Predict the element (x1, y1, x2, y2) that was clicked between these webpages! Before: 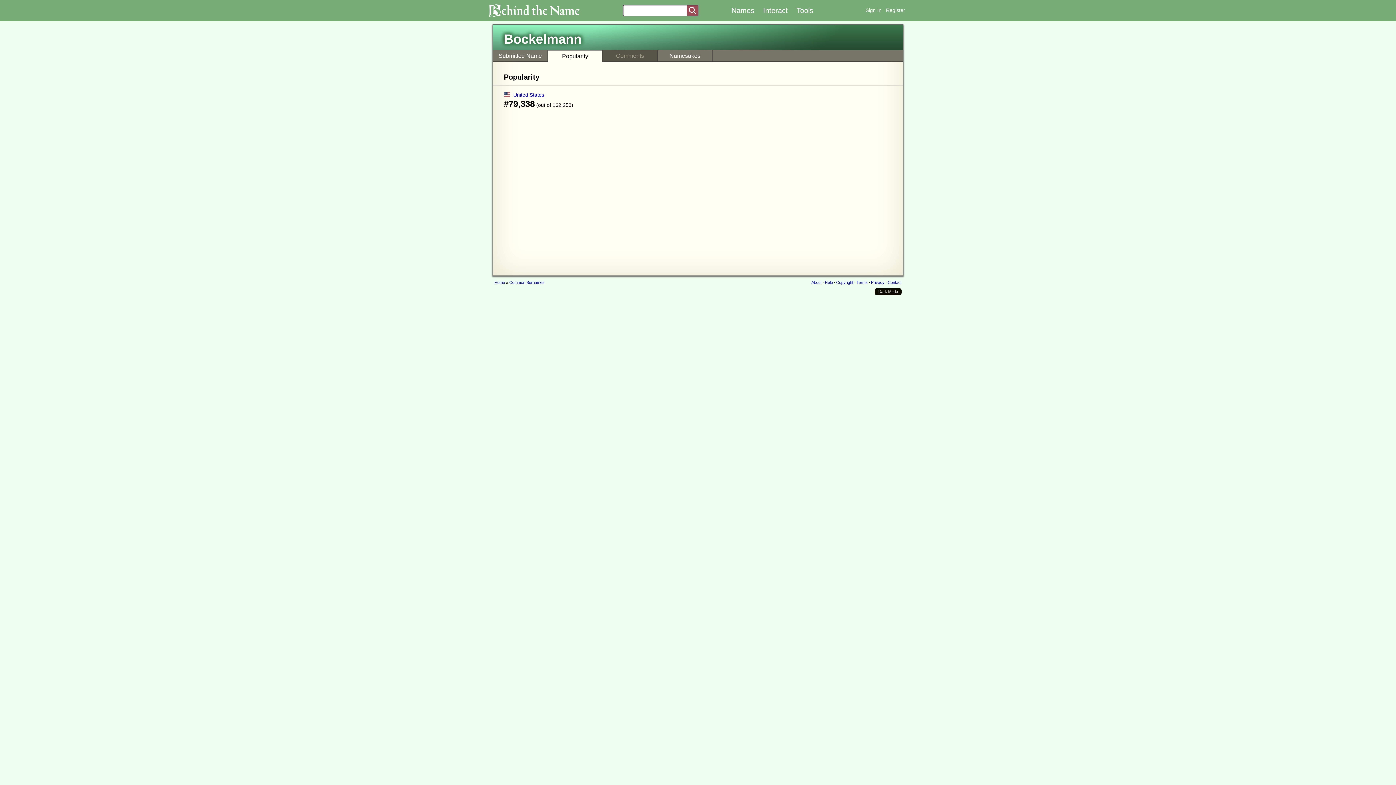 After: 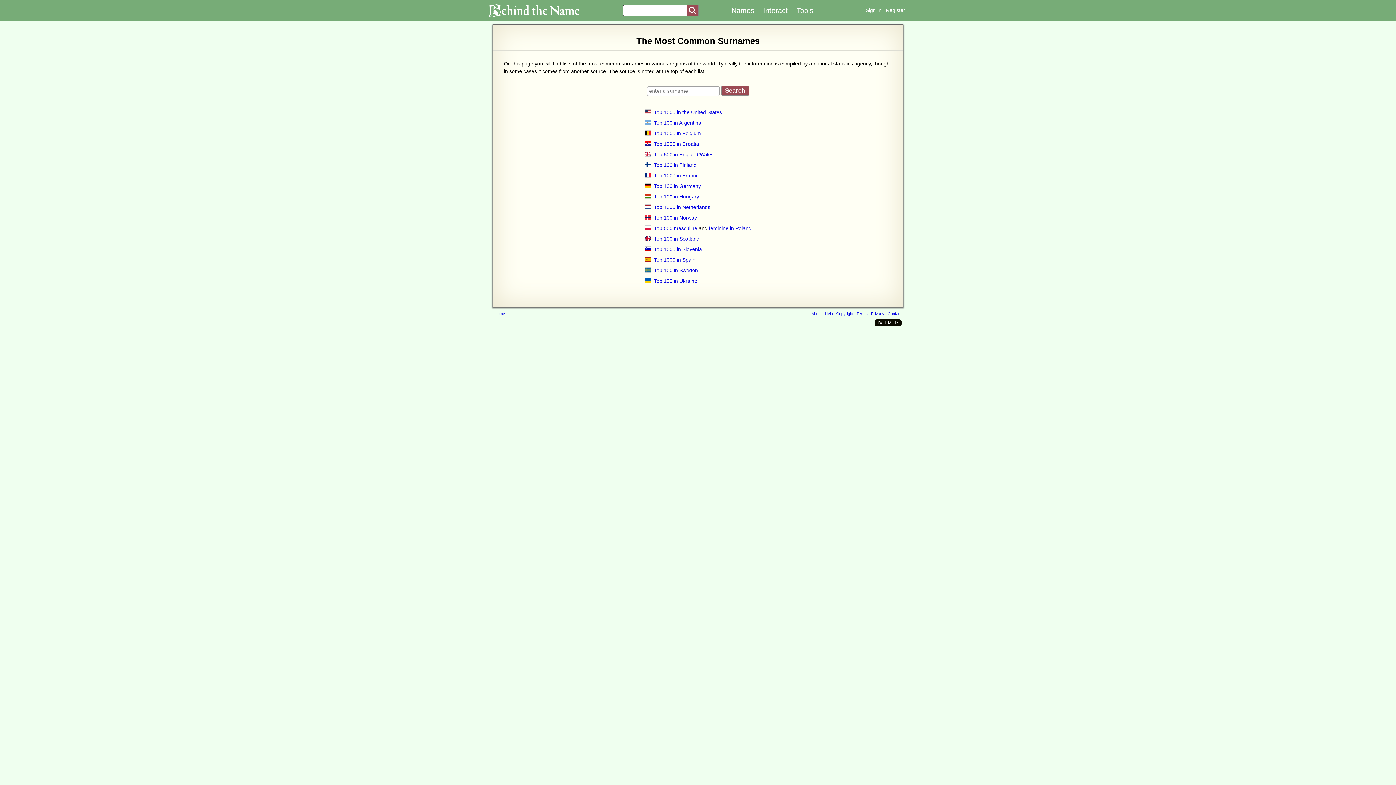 Action: bbox: (509, 280, 544, 284) label: Common Surnames